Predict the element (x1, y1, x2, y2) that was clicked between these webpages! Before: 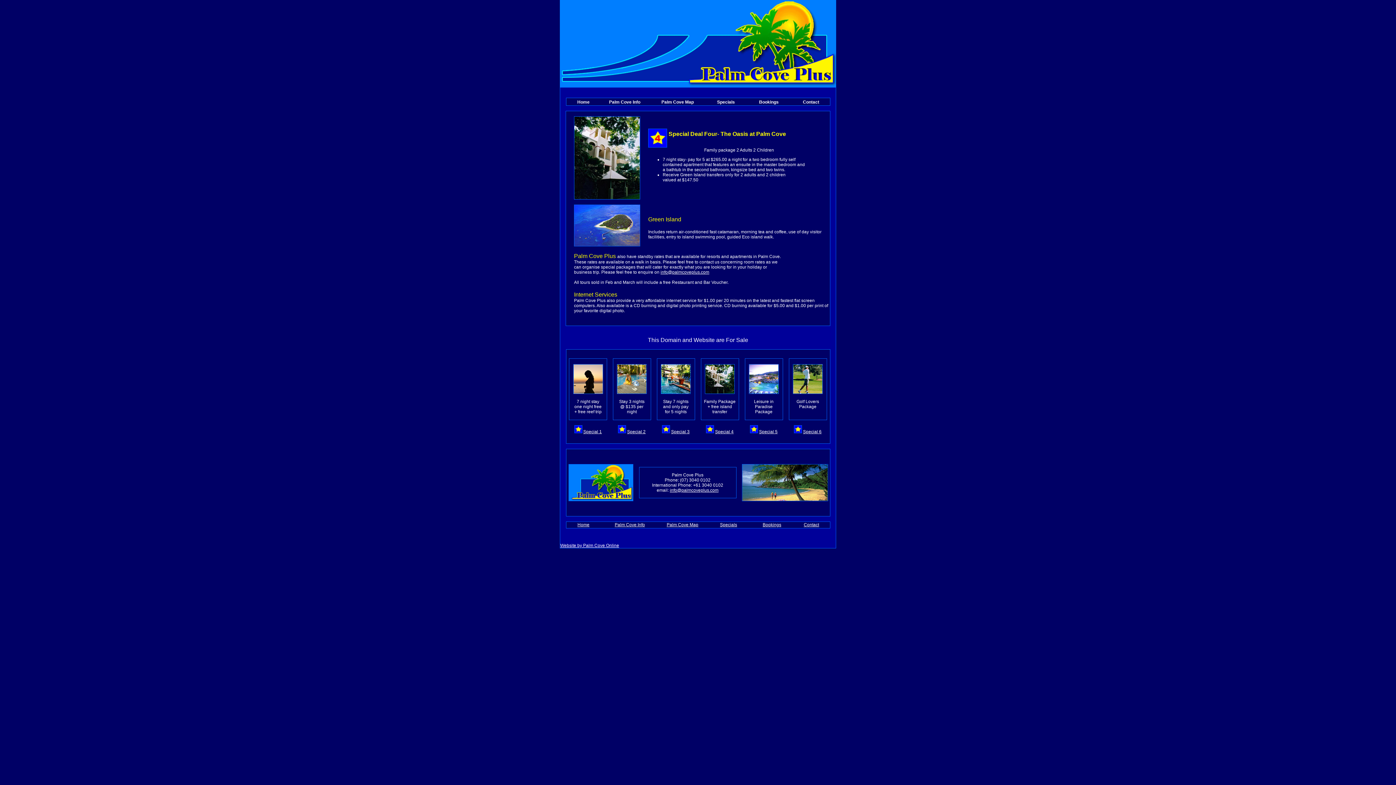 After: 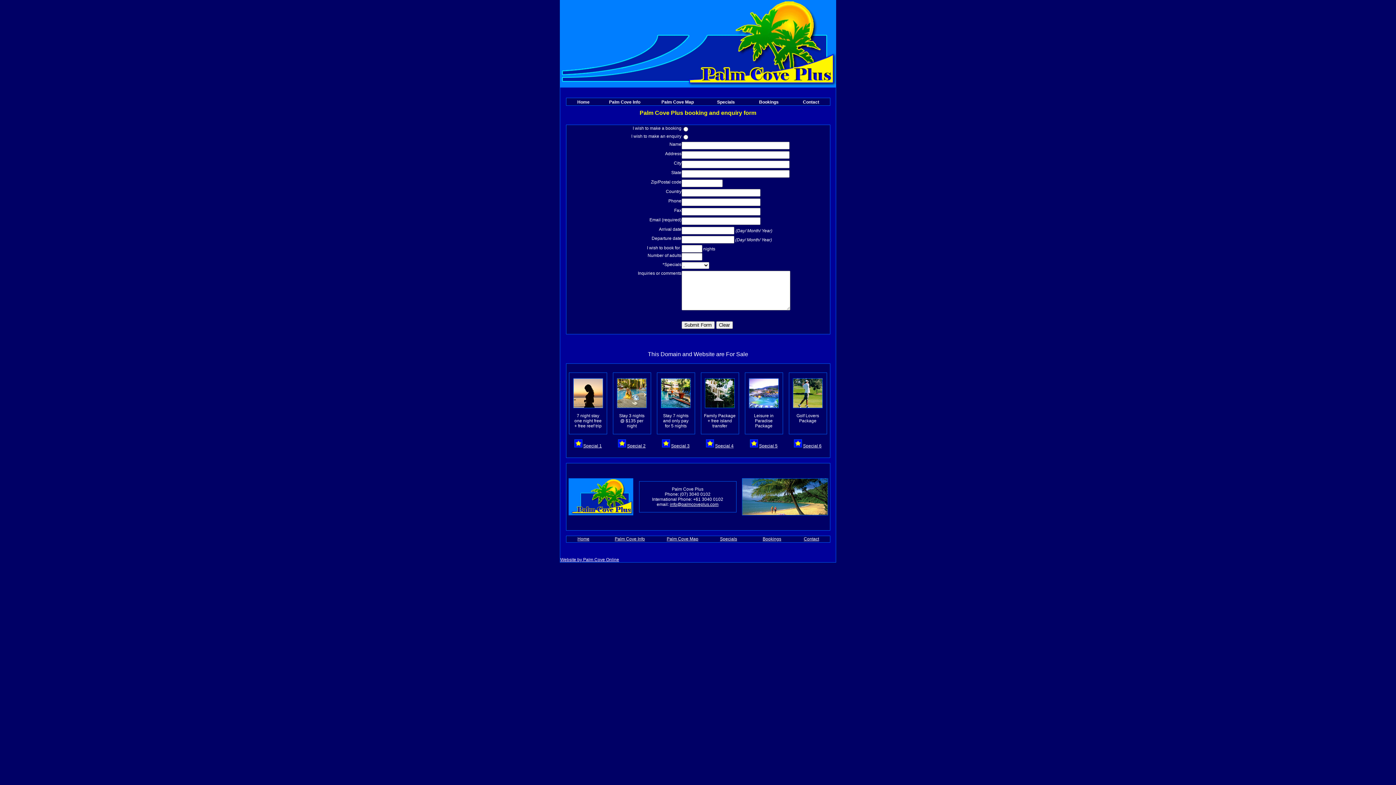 Action: label: Bookings bbox: (762, 522, 781, 527)